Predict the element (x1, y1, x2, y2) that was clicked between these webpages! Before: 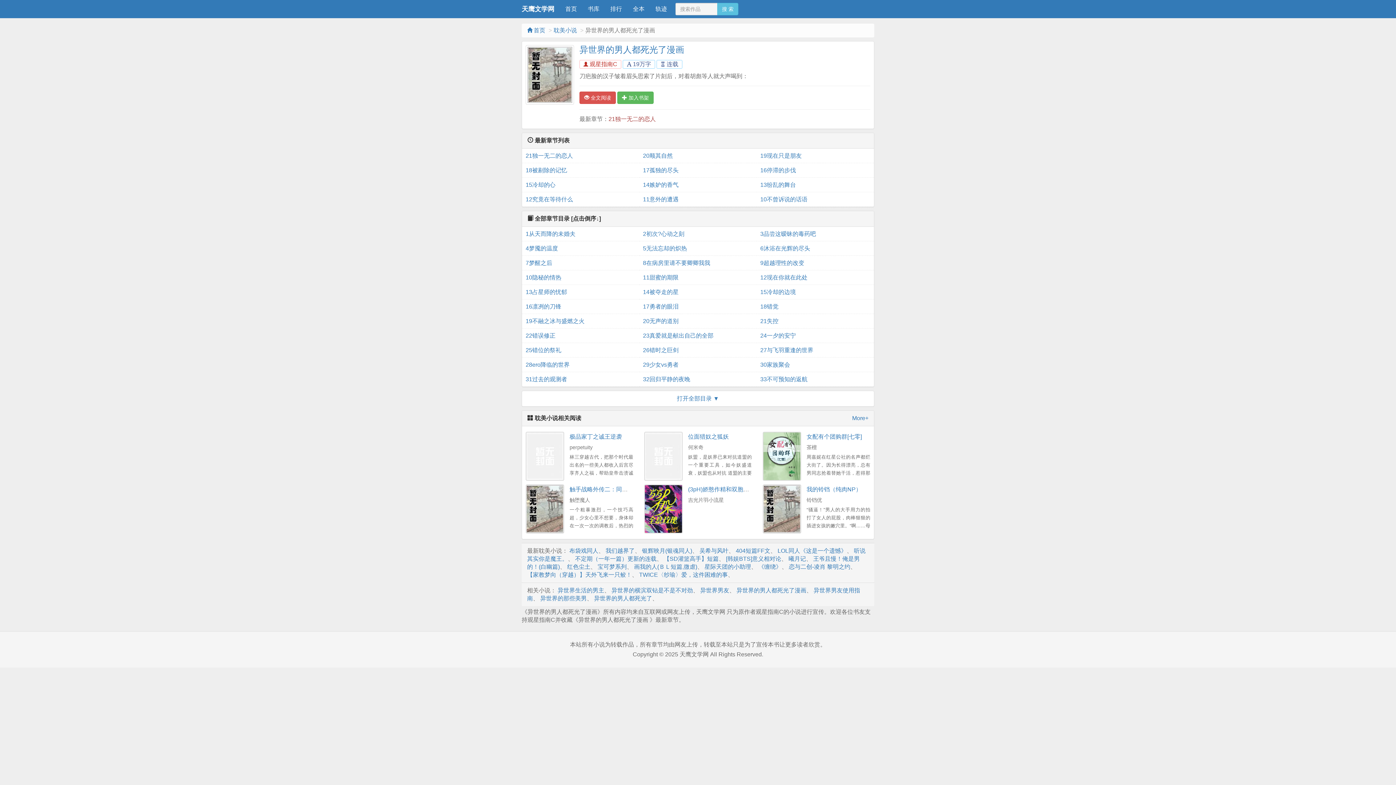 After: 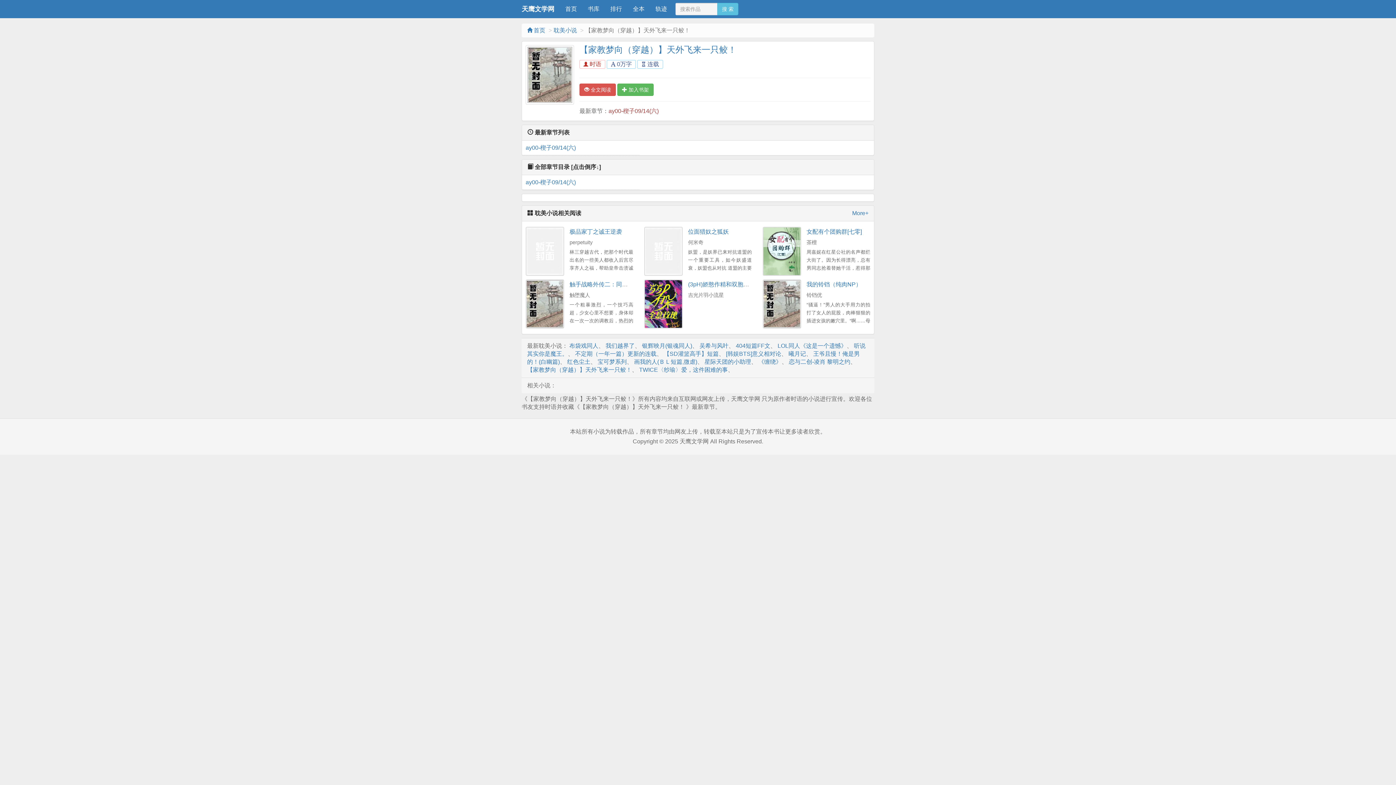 Action: label: 【家教梦向（穿越）】天外飞来一只鲛！ bbox: (527, 571, 632, 578)